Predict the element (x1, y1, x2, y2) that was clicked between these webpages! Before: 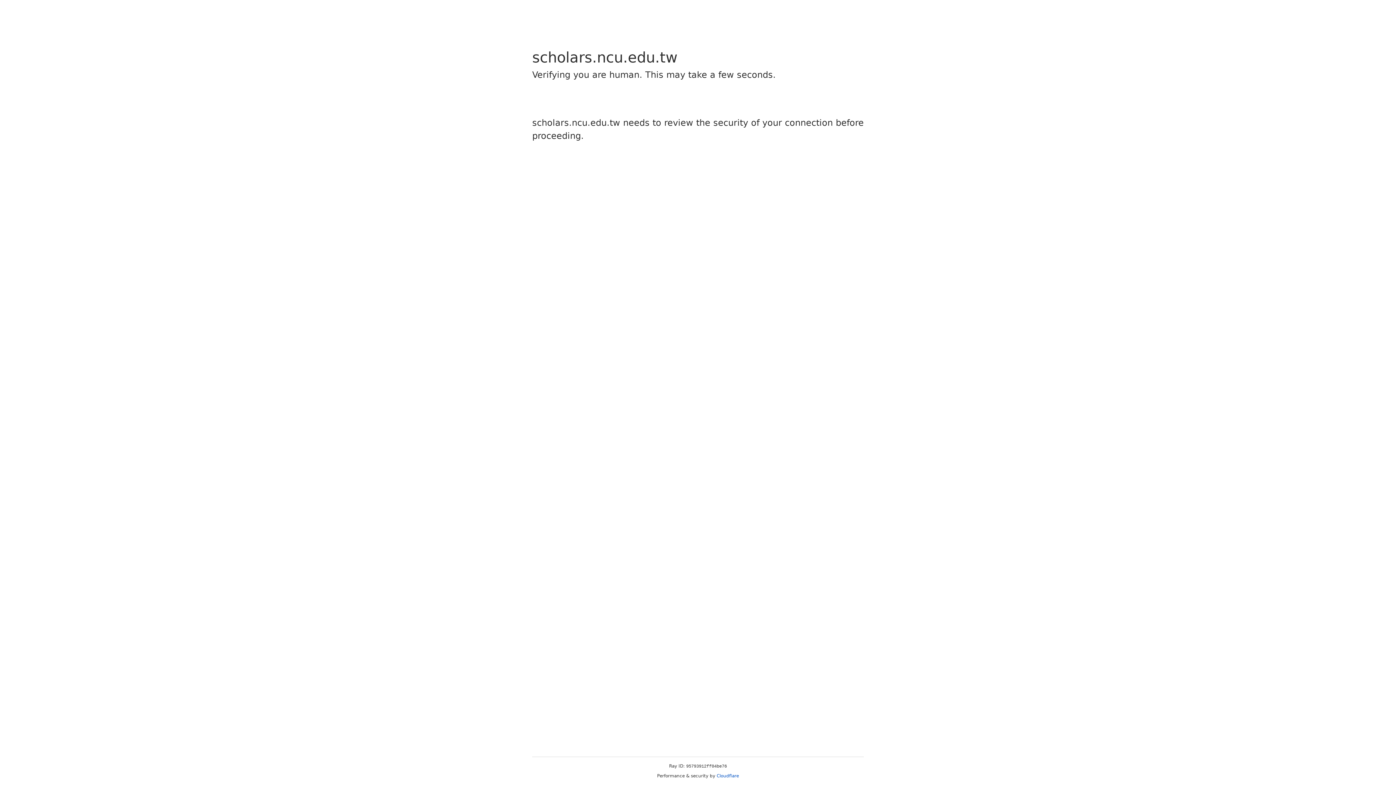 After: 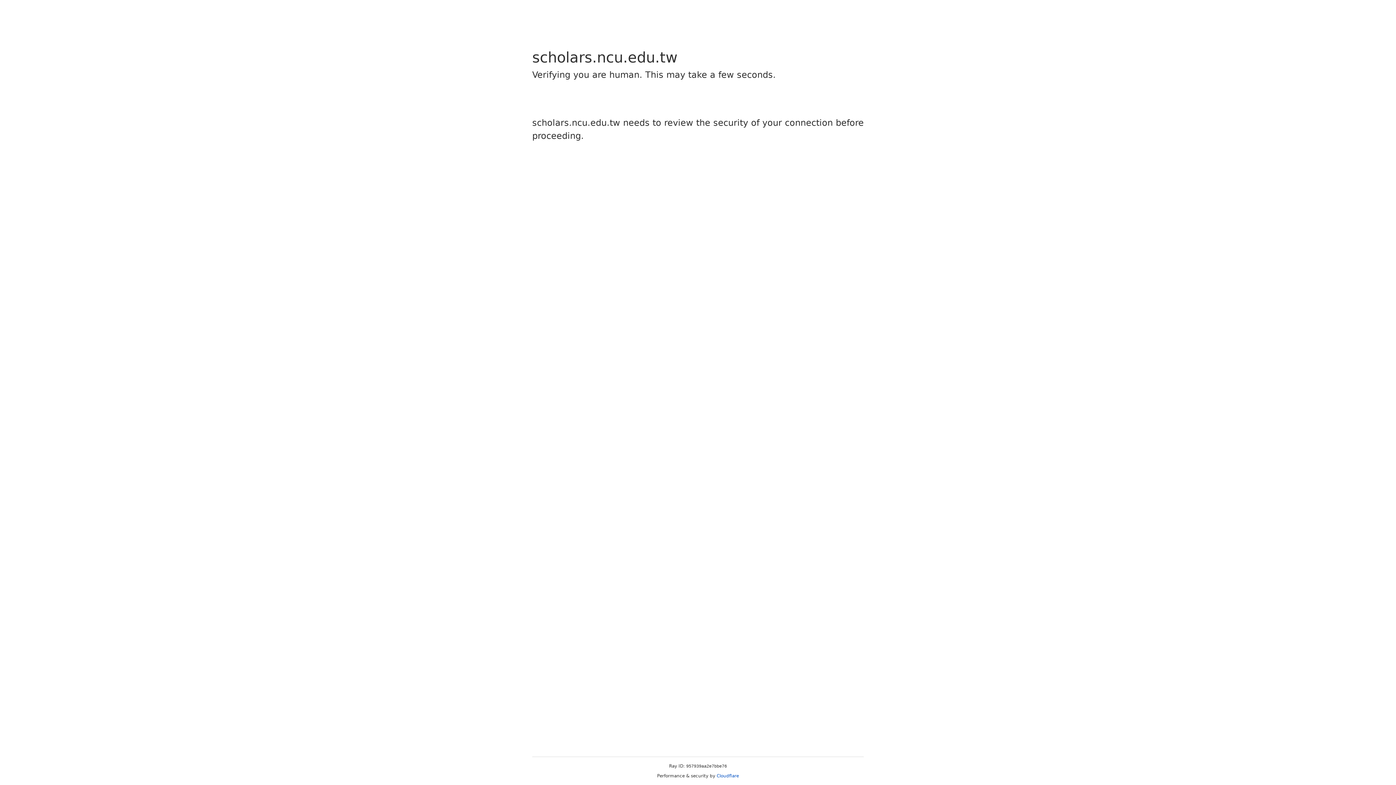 Action: bbox: (716, 773, 739, 778) label: Cloudflare